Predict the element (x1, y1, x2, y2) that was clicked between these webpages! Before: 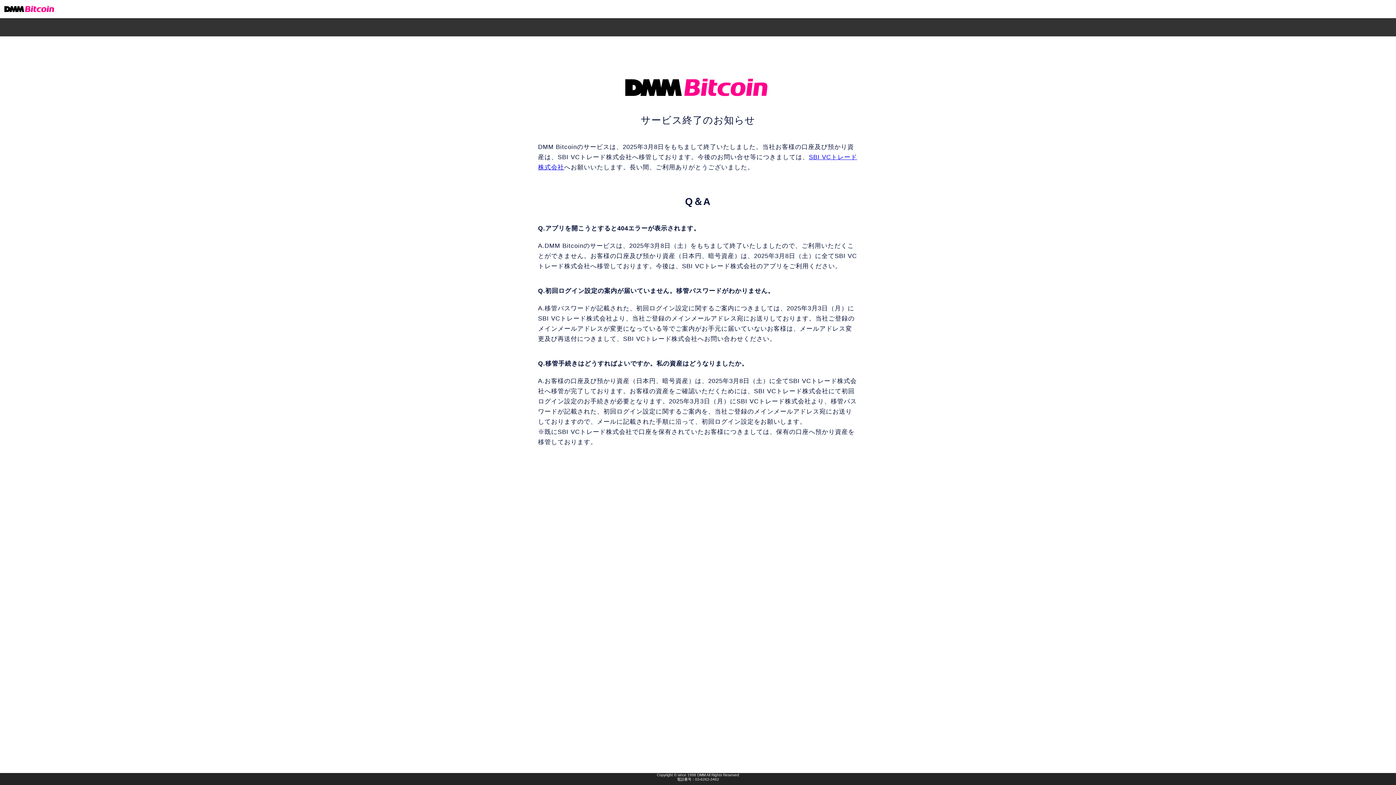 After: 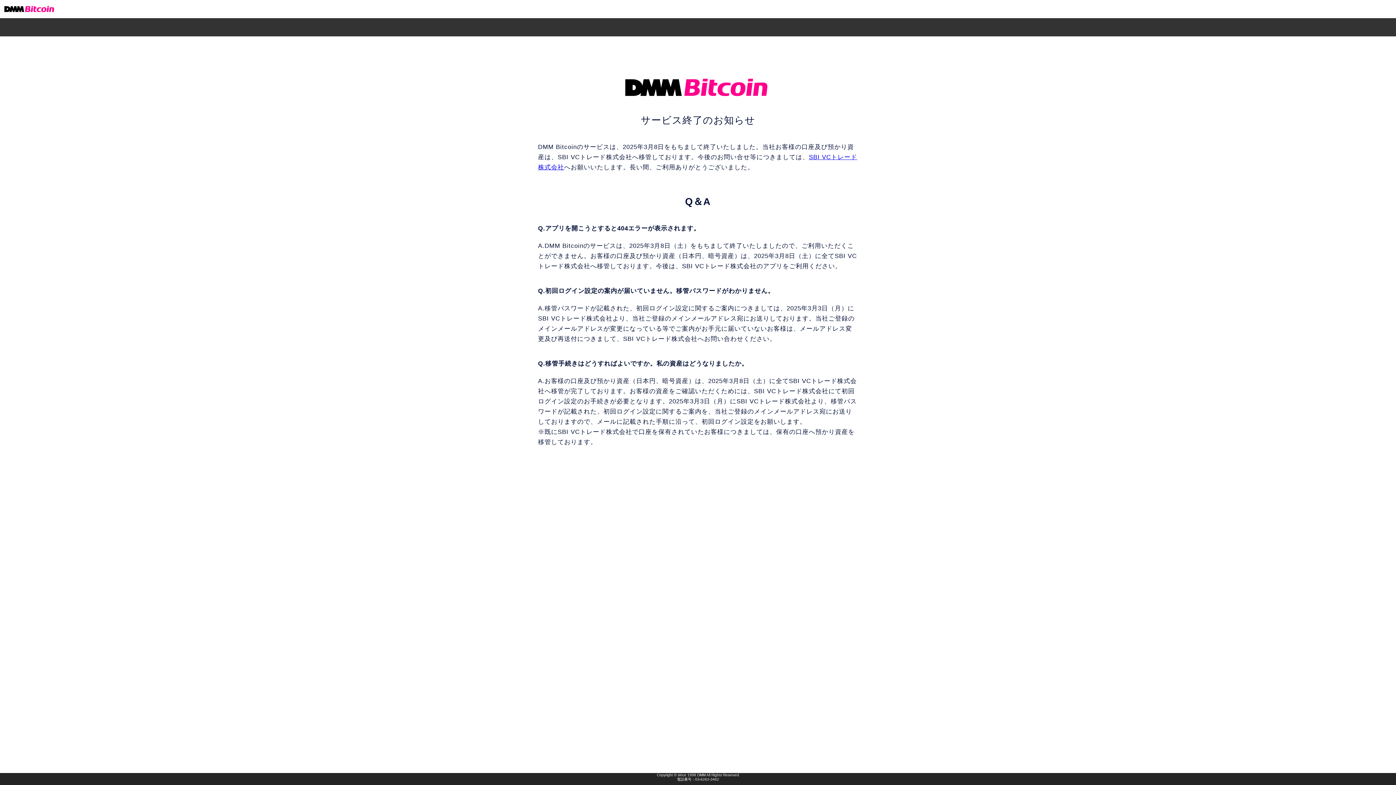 Action: label: Copyright © since 1998 DMM All Rights Reserved
電話番号：03-6262-3462 bbox: (0, 773, 1396, 782)